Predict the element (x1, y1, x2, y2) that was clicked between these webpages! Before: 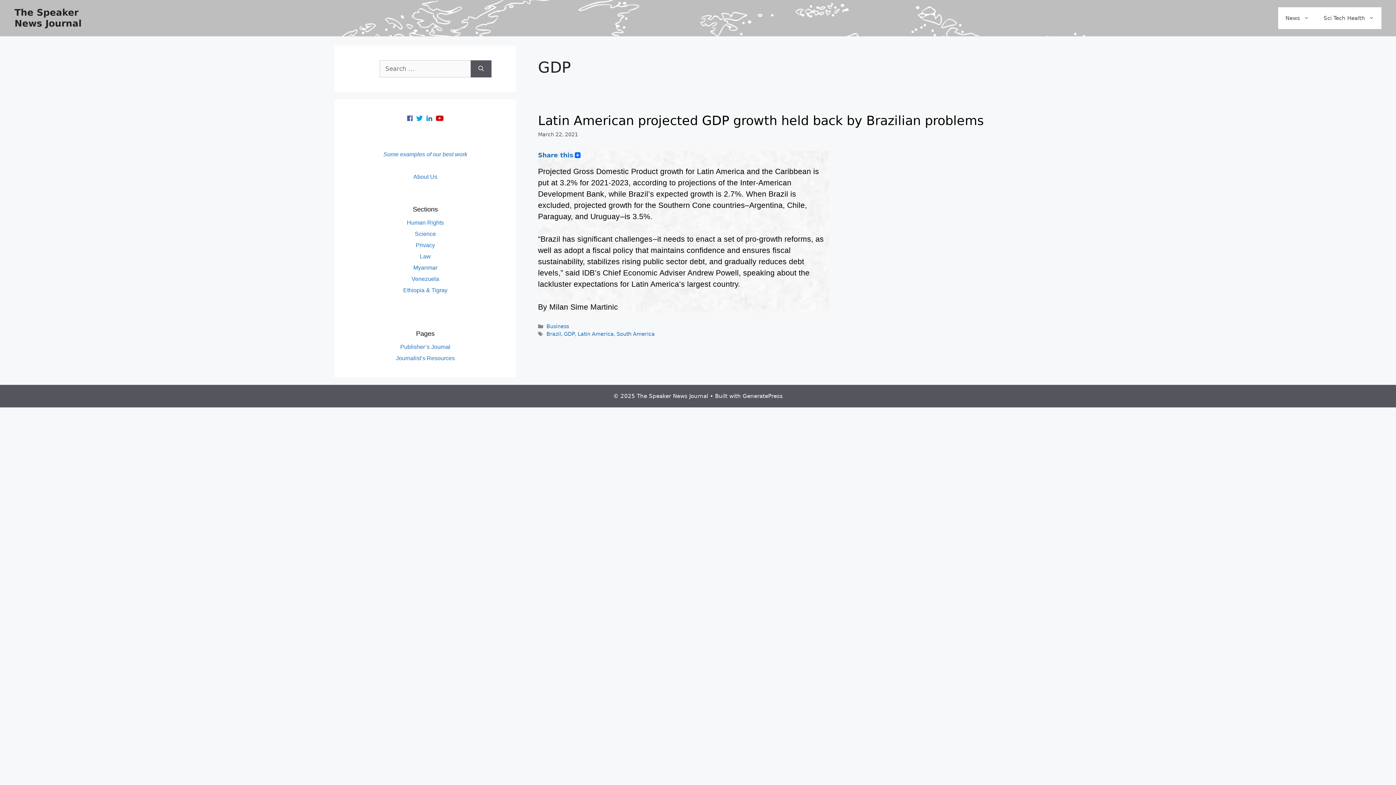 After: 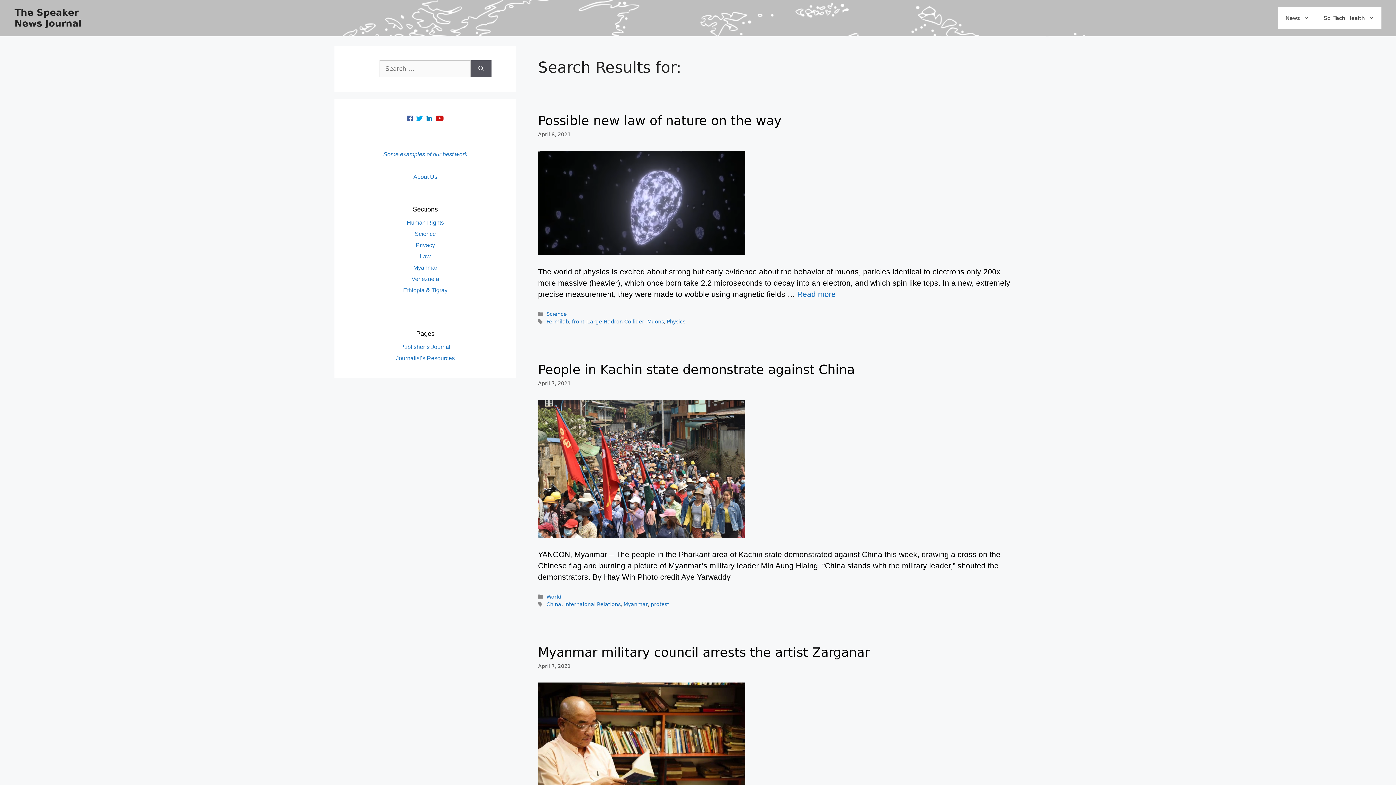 Action: bbox: (470, 60, 491, 77) label: Search